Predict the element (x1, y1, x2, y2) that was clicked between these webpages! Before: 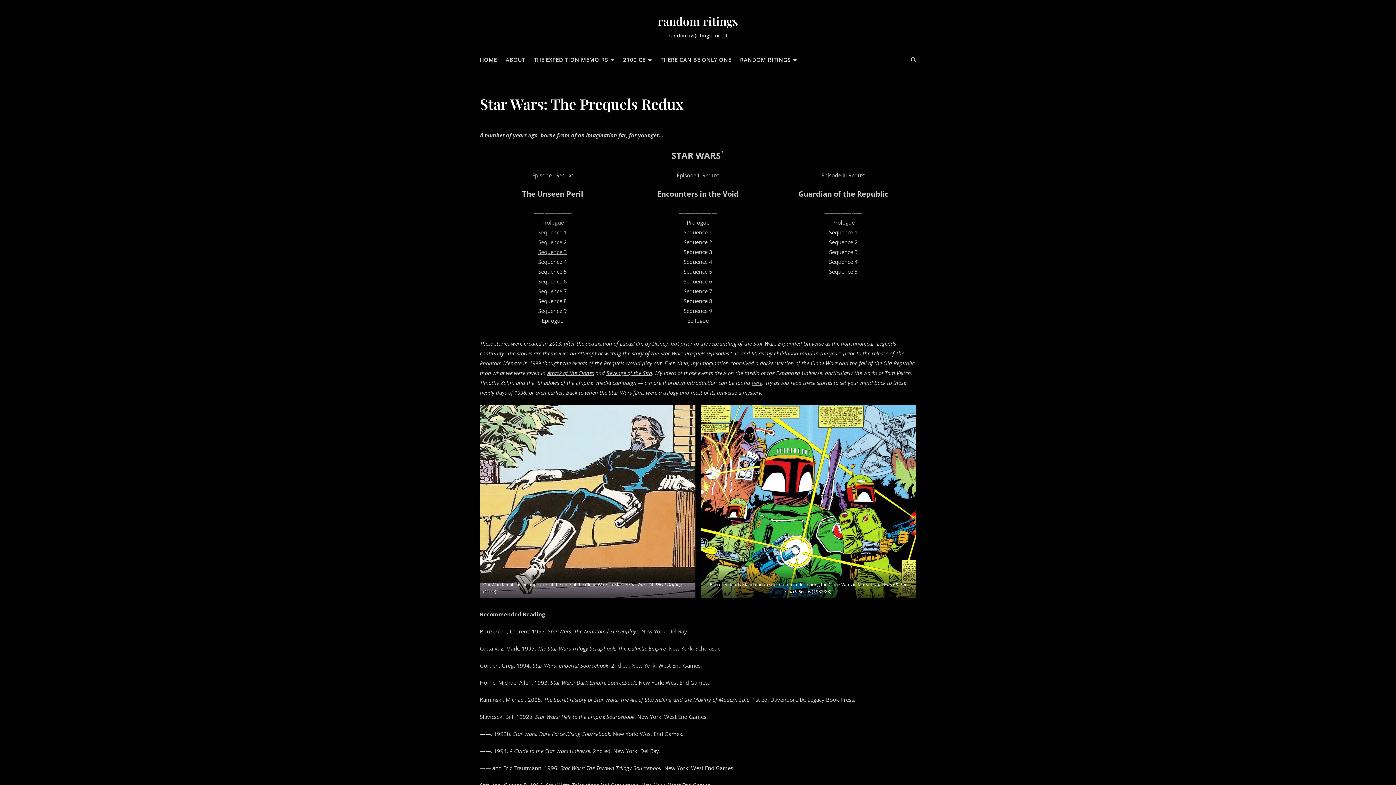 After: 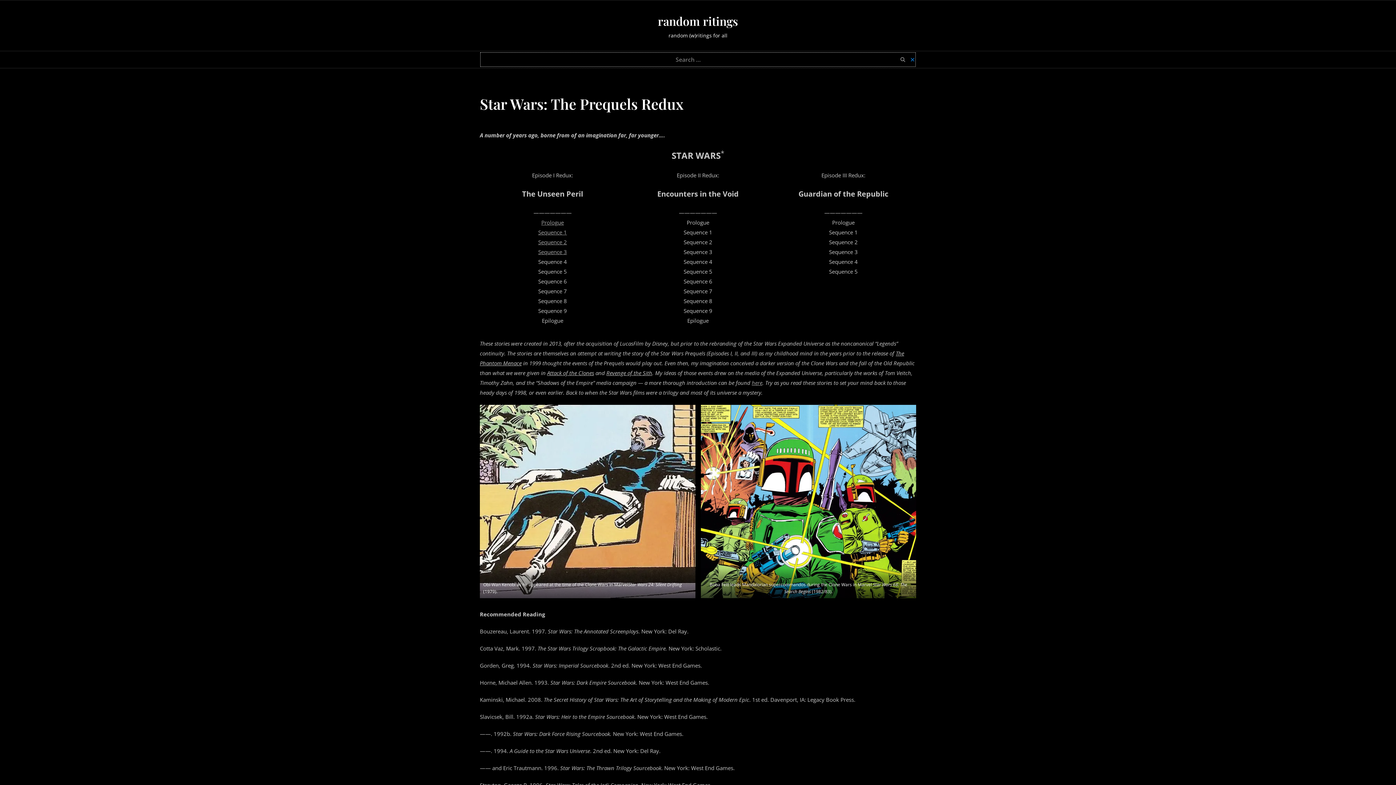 Action: bbox: (911, 57, 916, 62)